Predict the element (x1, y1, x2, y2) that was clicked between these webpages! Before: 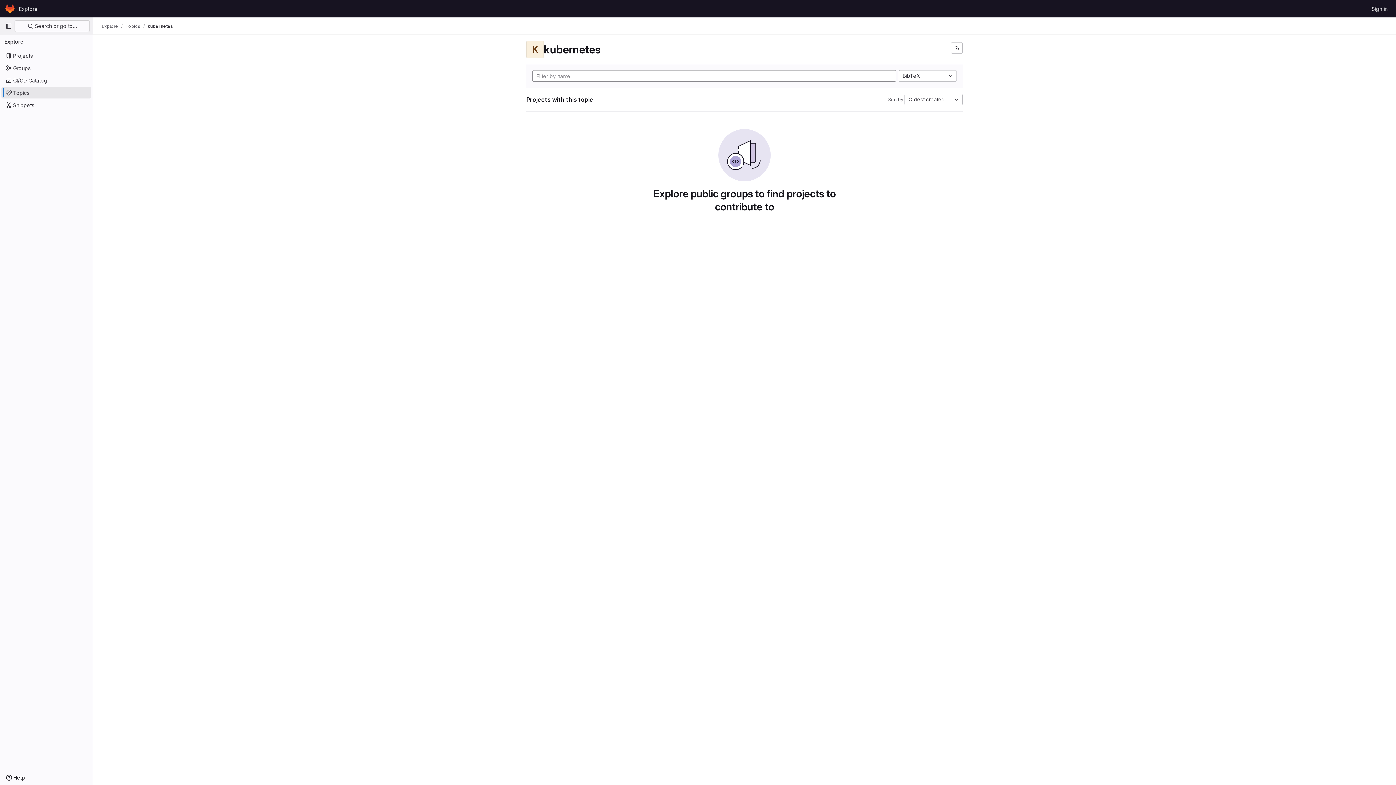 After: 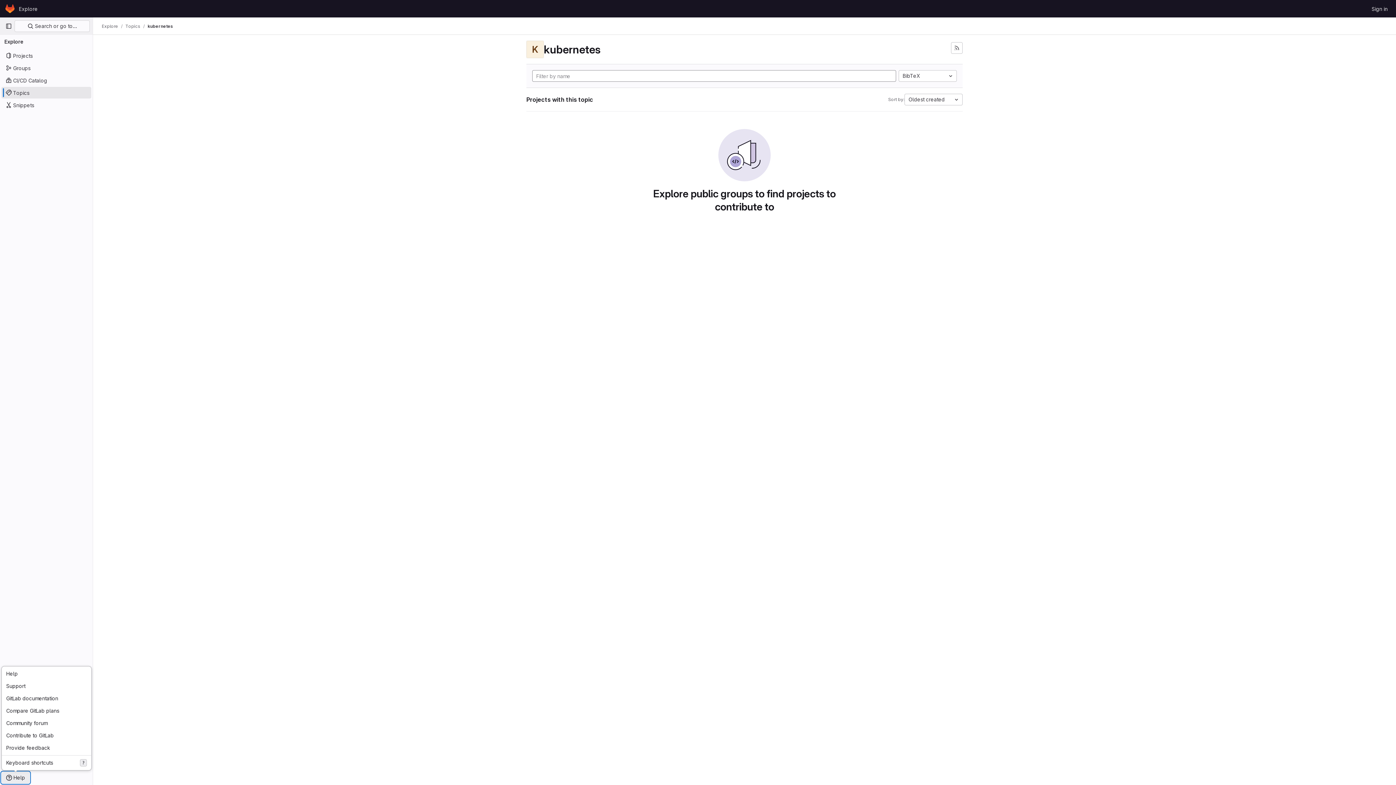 Action: bbox: (1, 772, 29, 784) label: Help